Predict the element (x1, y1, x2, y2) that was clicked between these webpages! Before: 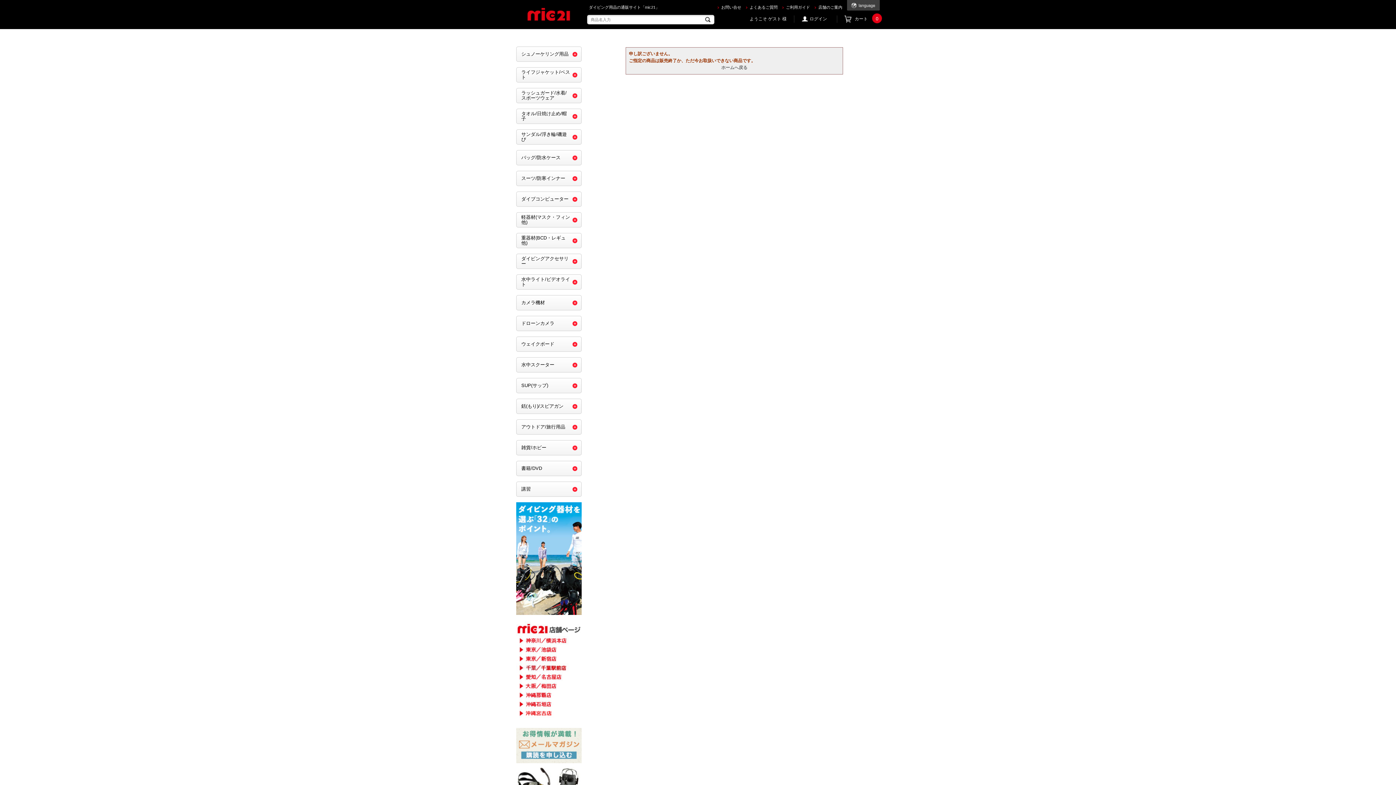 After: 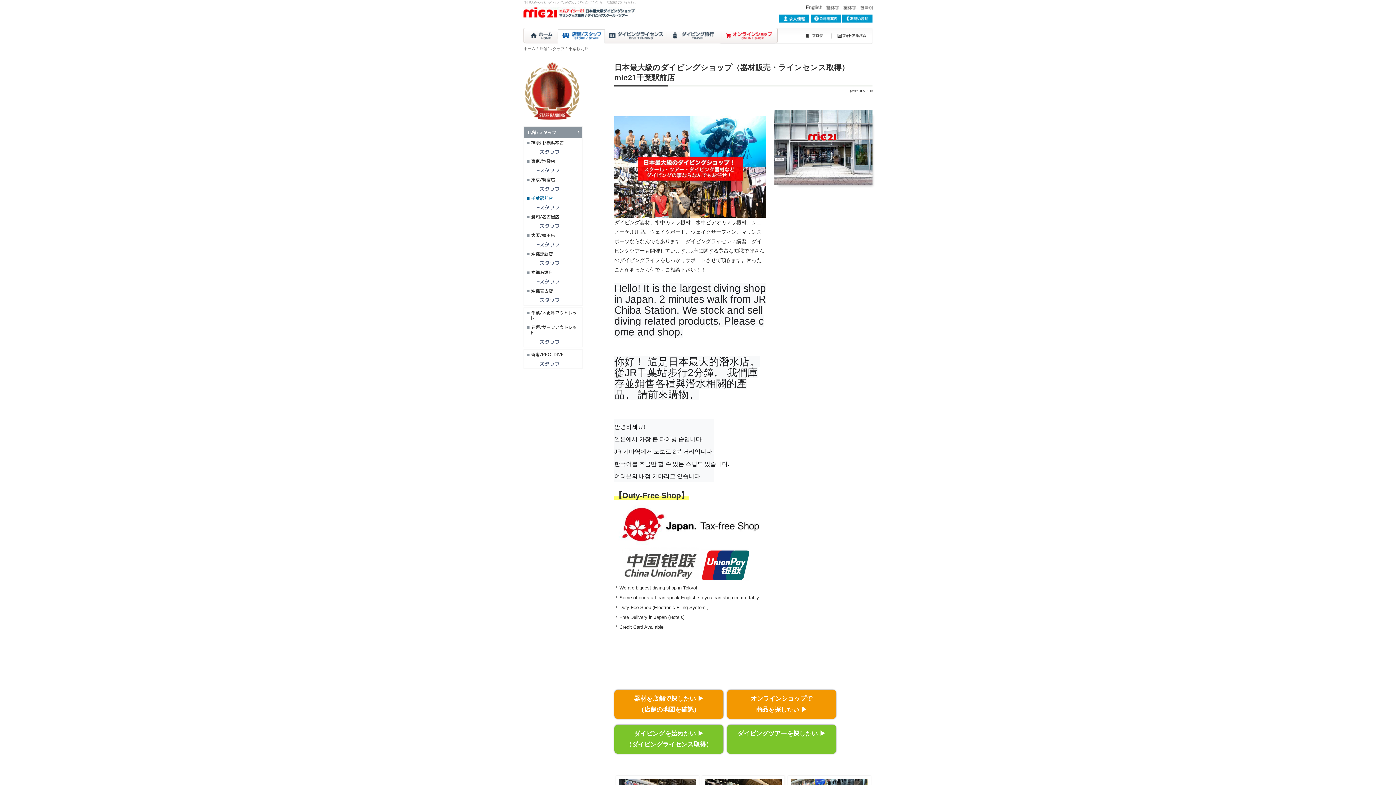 Action: bbox: (516, 665, 581, 670)